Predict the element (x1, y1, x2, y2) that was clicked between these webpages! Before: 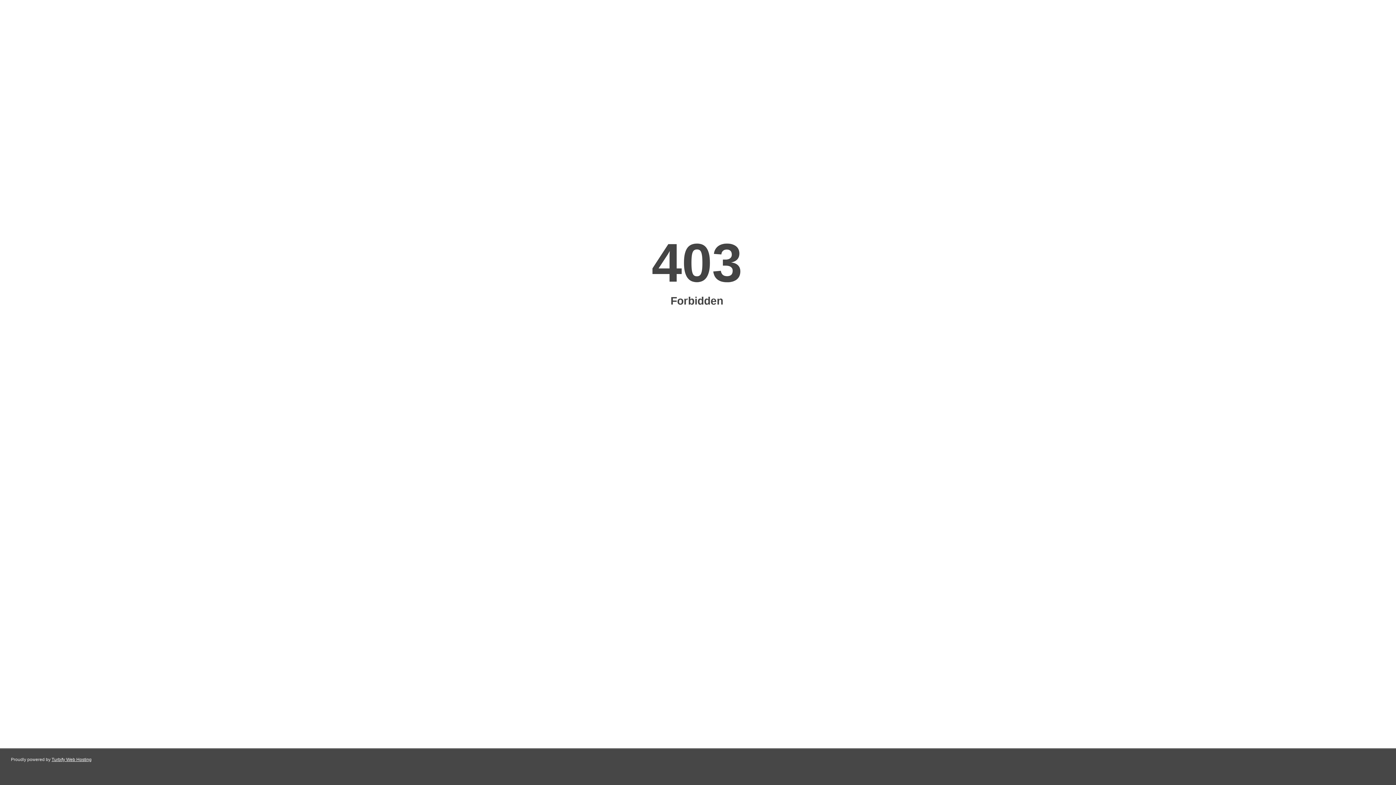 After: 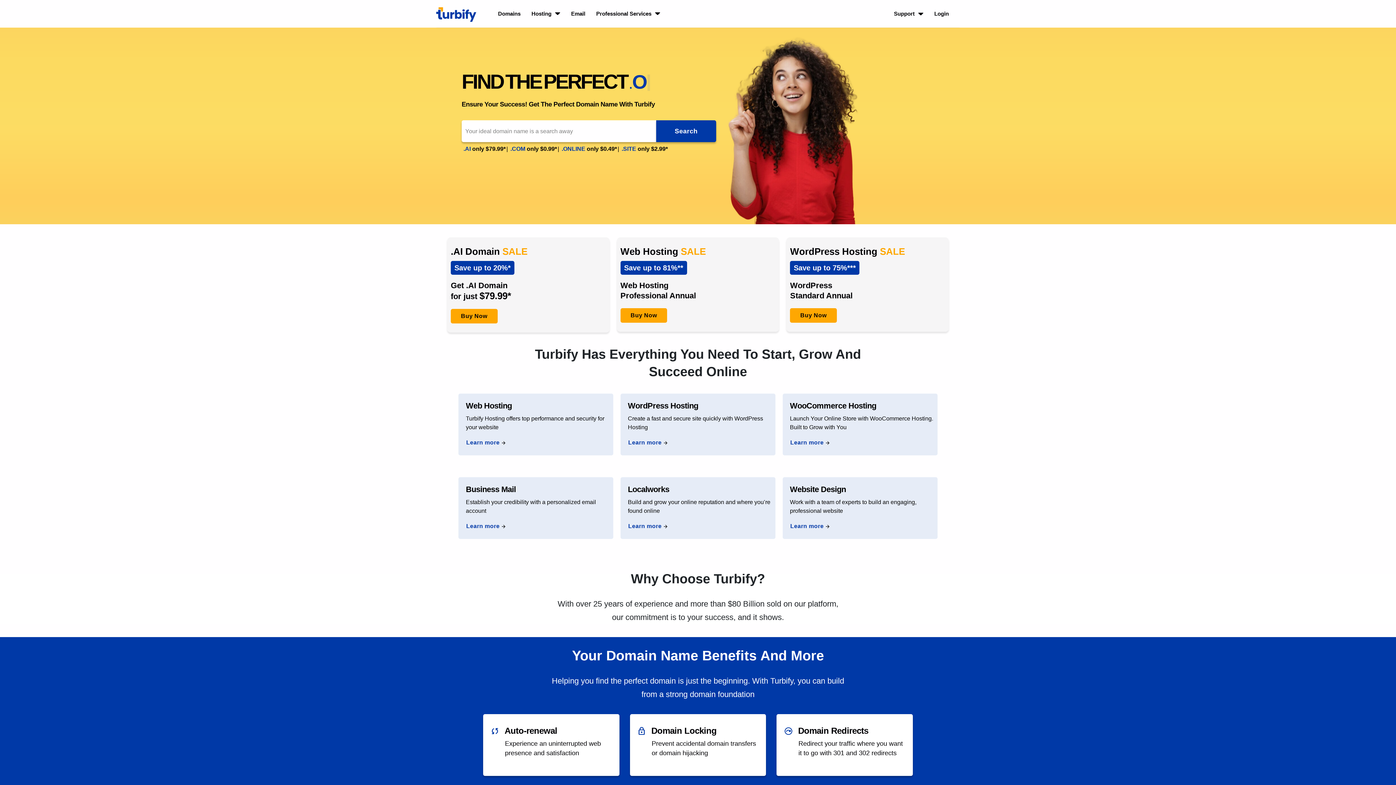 Action: bbox: (51, 757, 91, 762) label: Turbify Web Hosting